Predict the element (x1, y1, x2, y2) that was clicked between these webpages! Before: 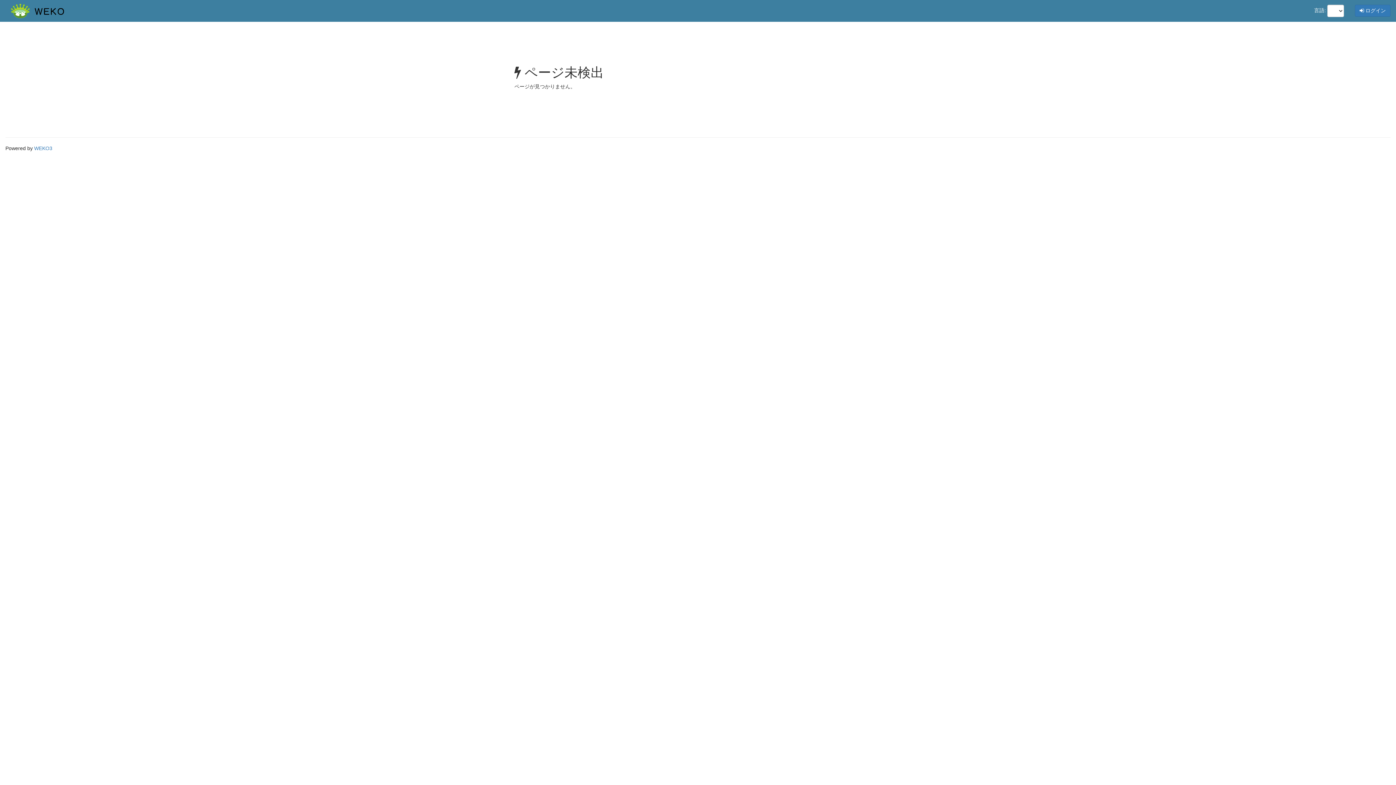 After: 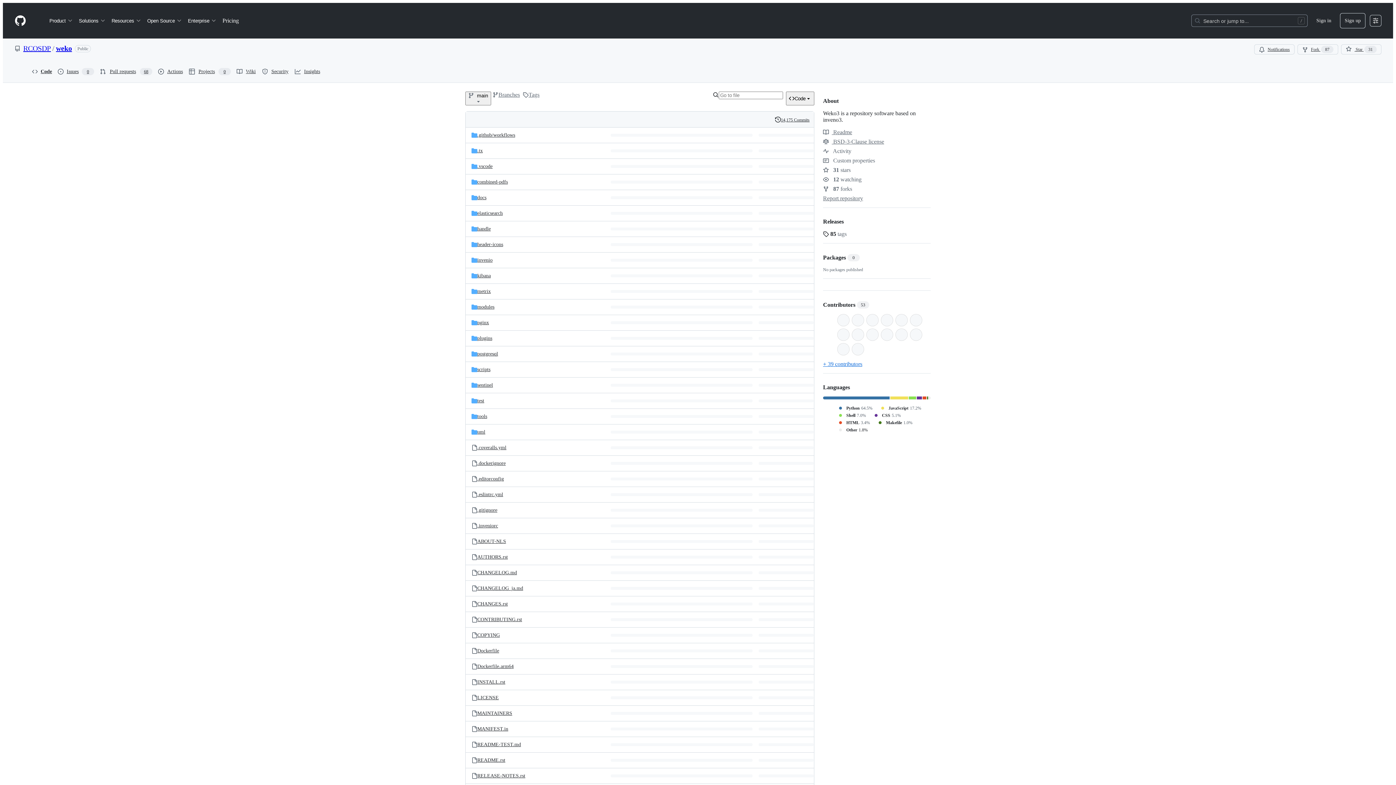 Action: label: WEKO3 bbox: (34, 145, 52, 151)